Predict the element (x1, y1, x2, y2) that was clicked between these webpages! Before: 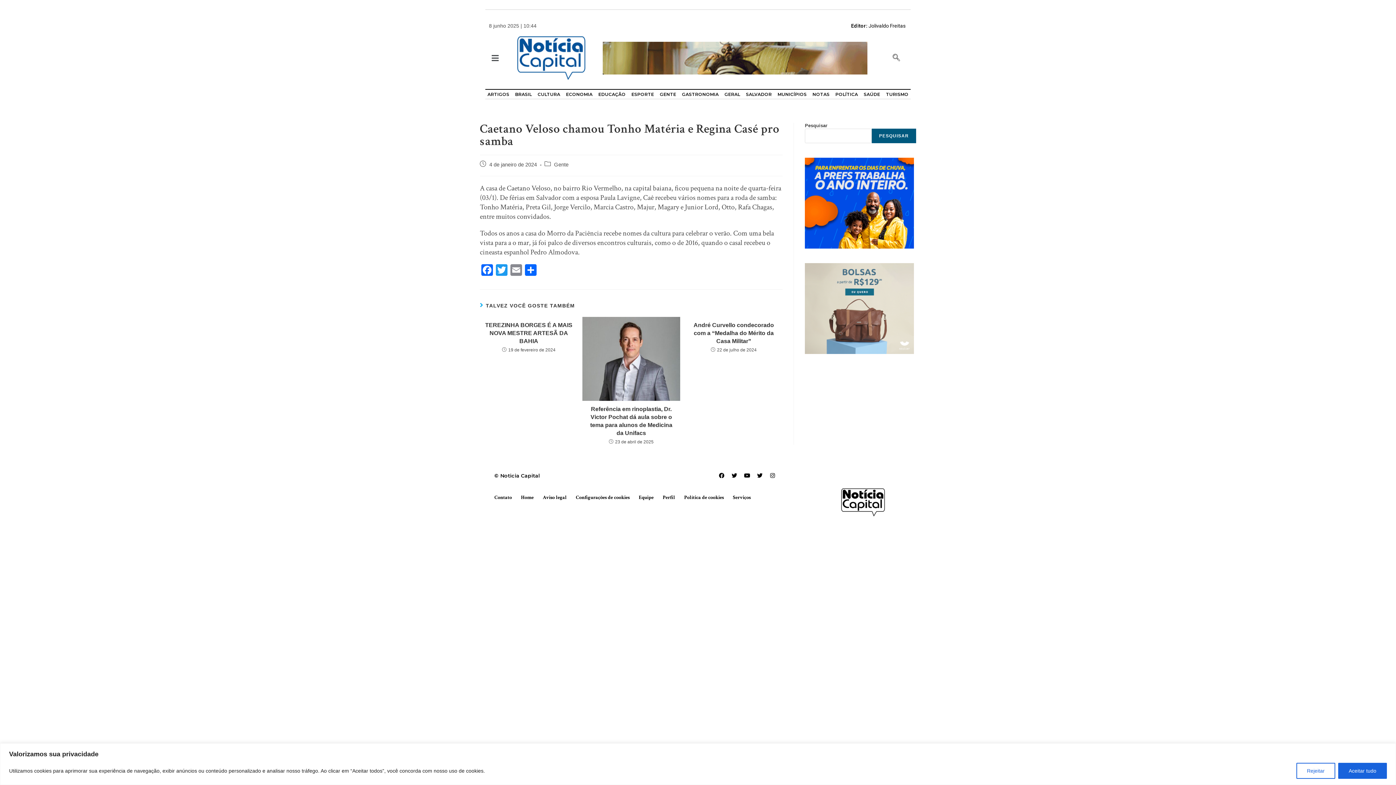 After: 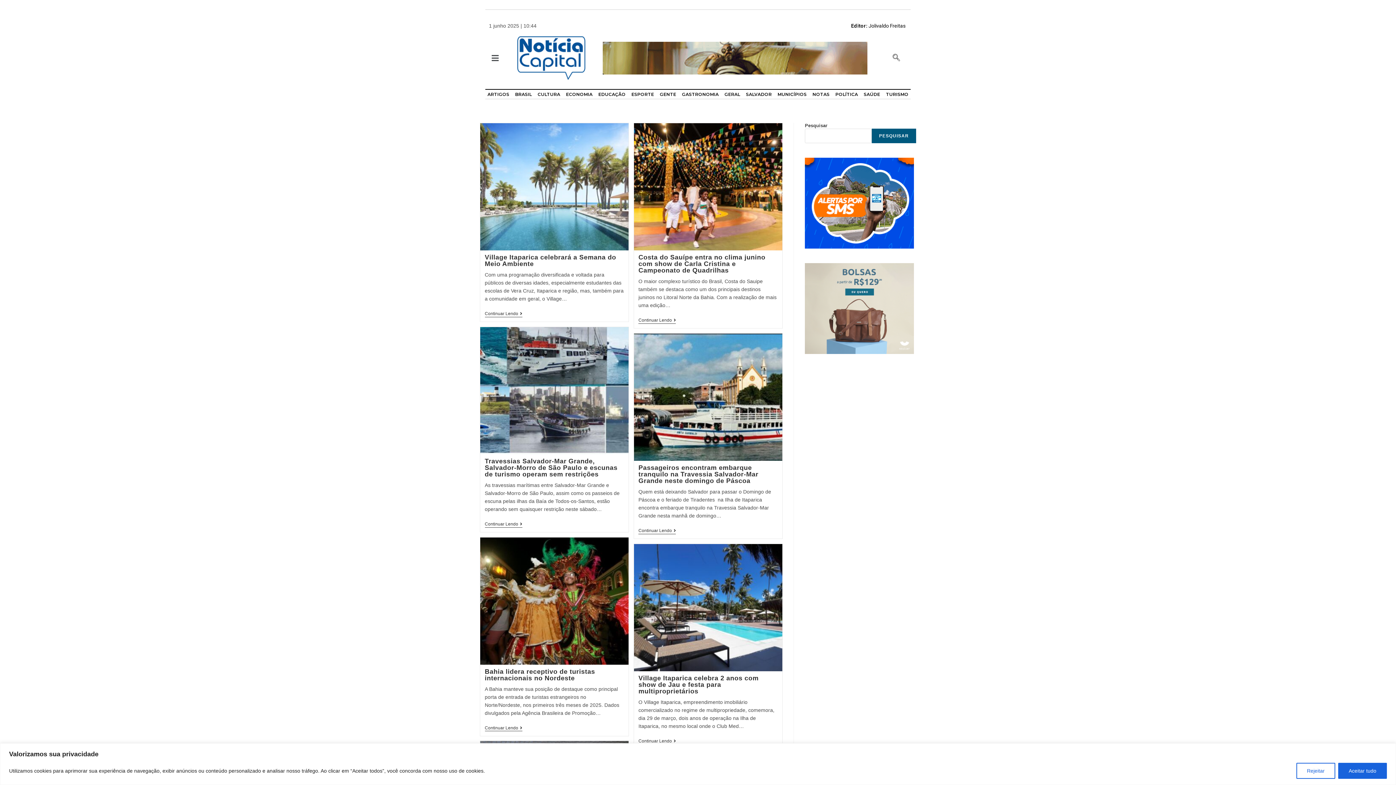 Action: label: TURISMO bbox: (886, 91, 908, 97)